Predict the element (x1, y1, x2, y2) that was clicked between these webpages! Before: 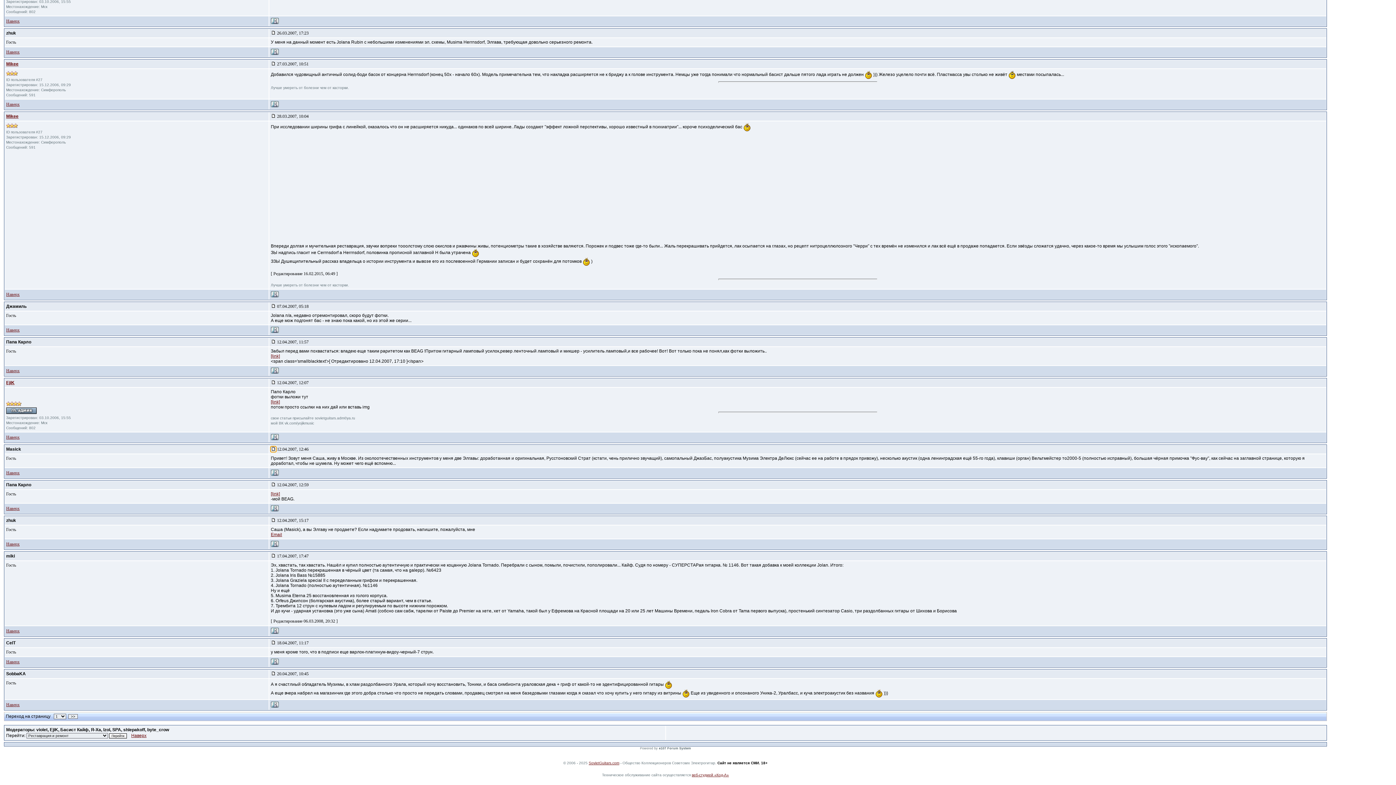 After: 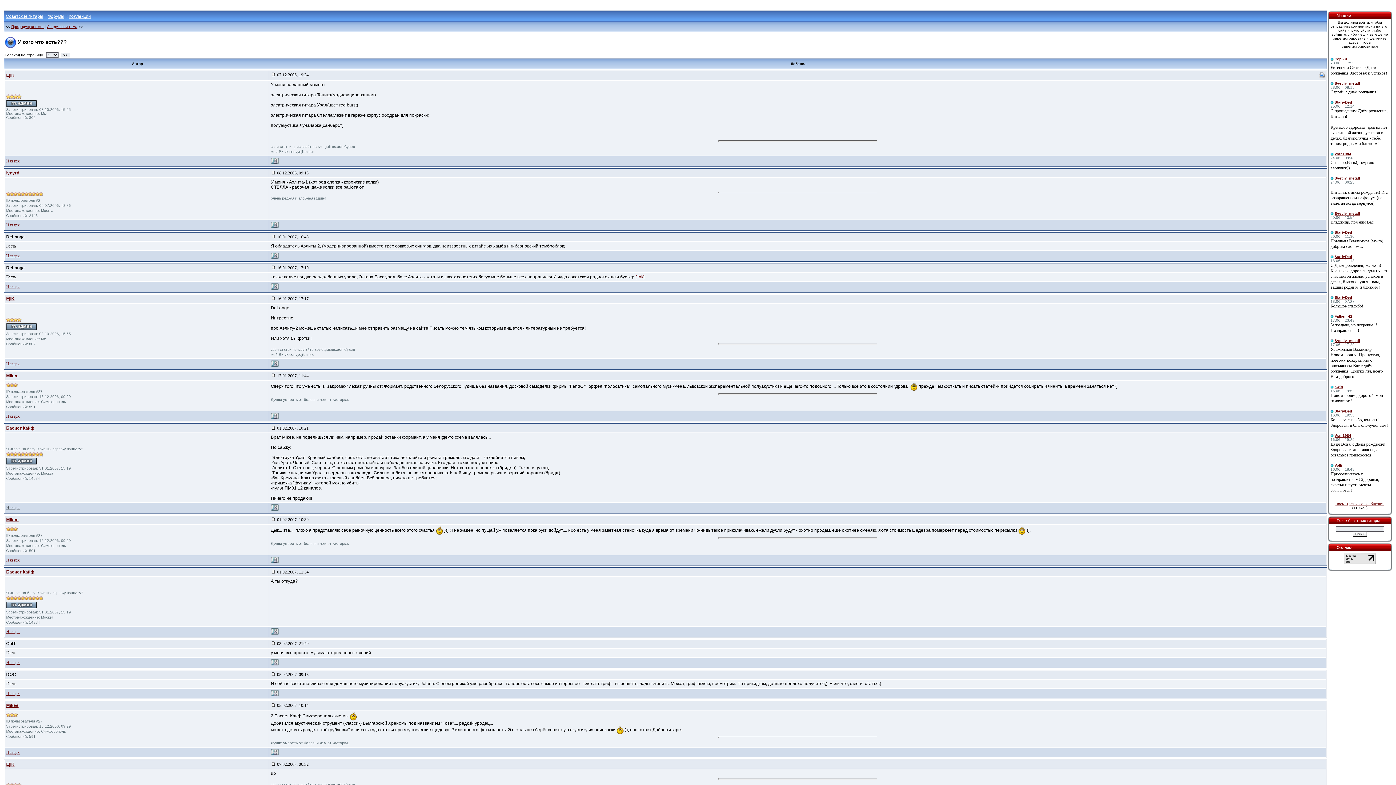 Action: bbox: (6, 506, 19, 511) label: Наверх